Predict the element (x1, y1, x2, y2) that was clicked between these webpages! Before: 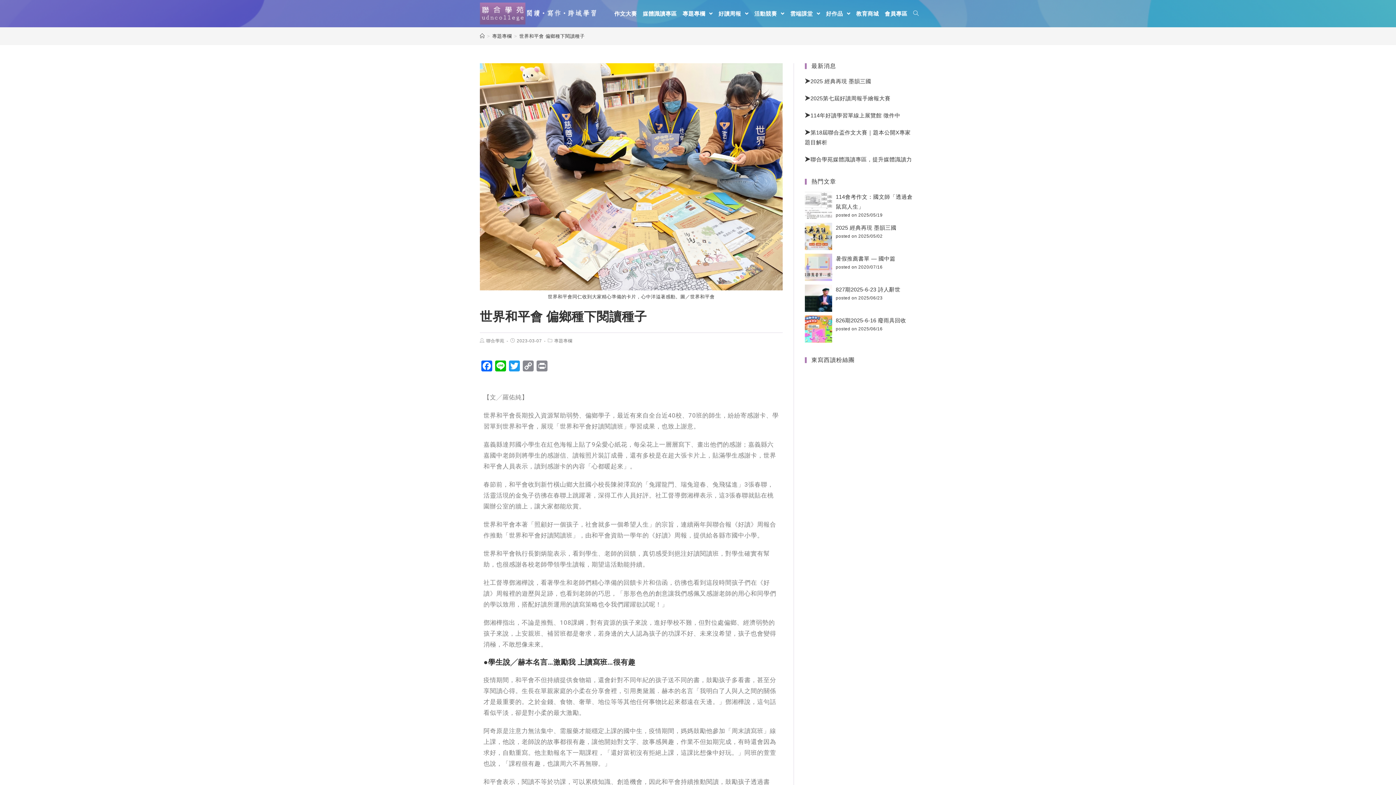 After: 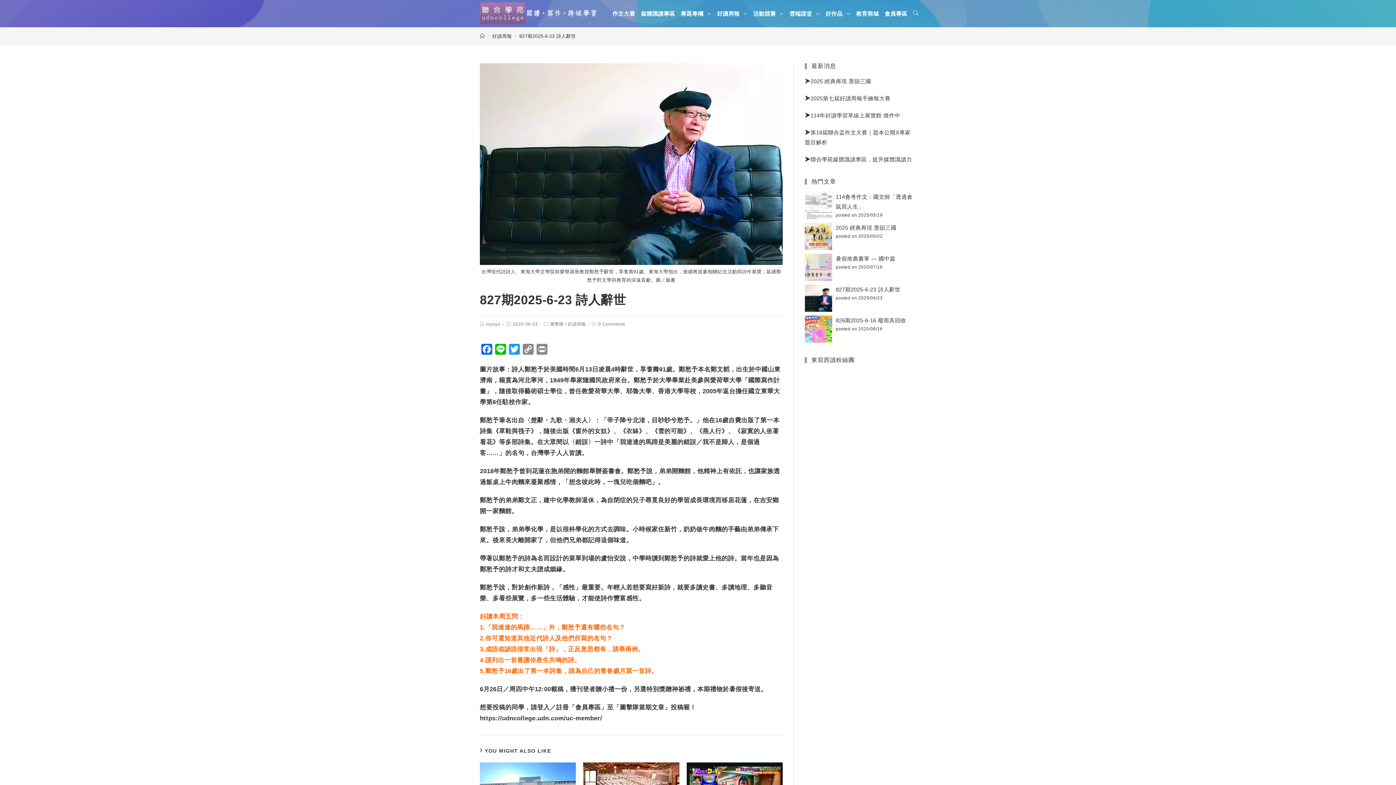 Action: bbox: (836, 286, 900, 292) label: 827期2025-6-23 詩人辭世